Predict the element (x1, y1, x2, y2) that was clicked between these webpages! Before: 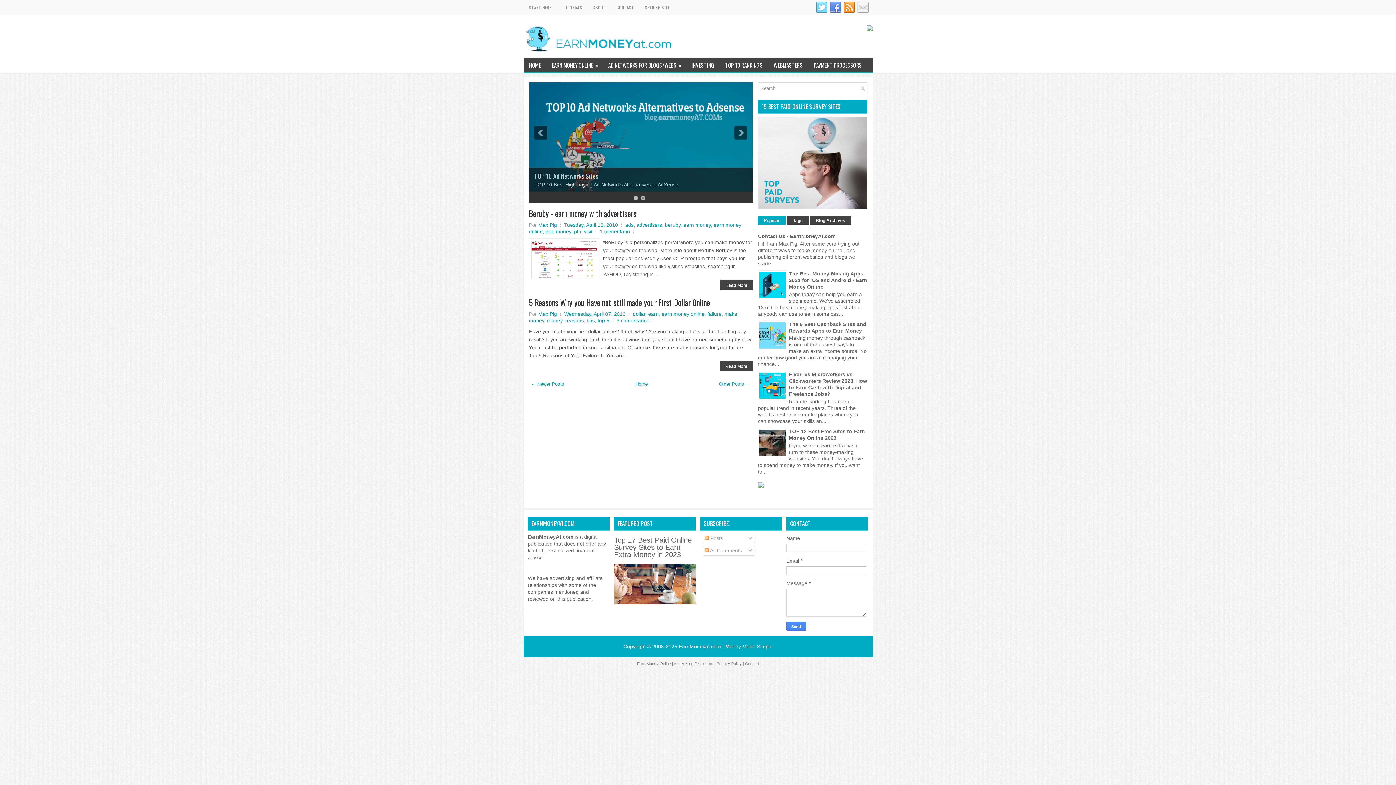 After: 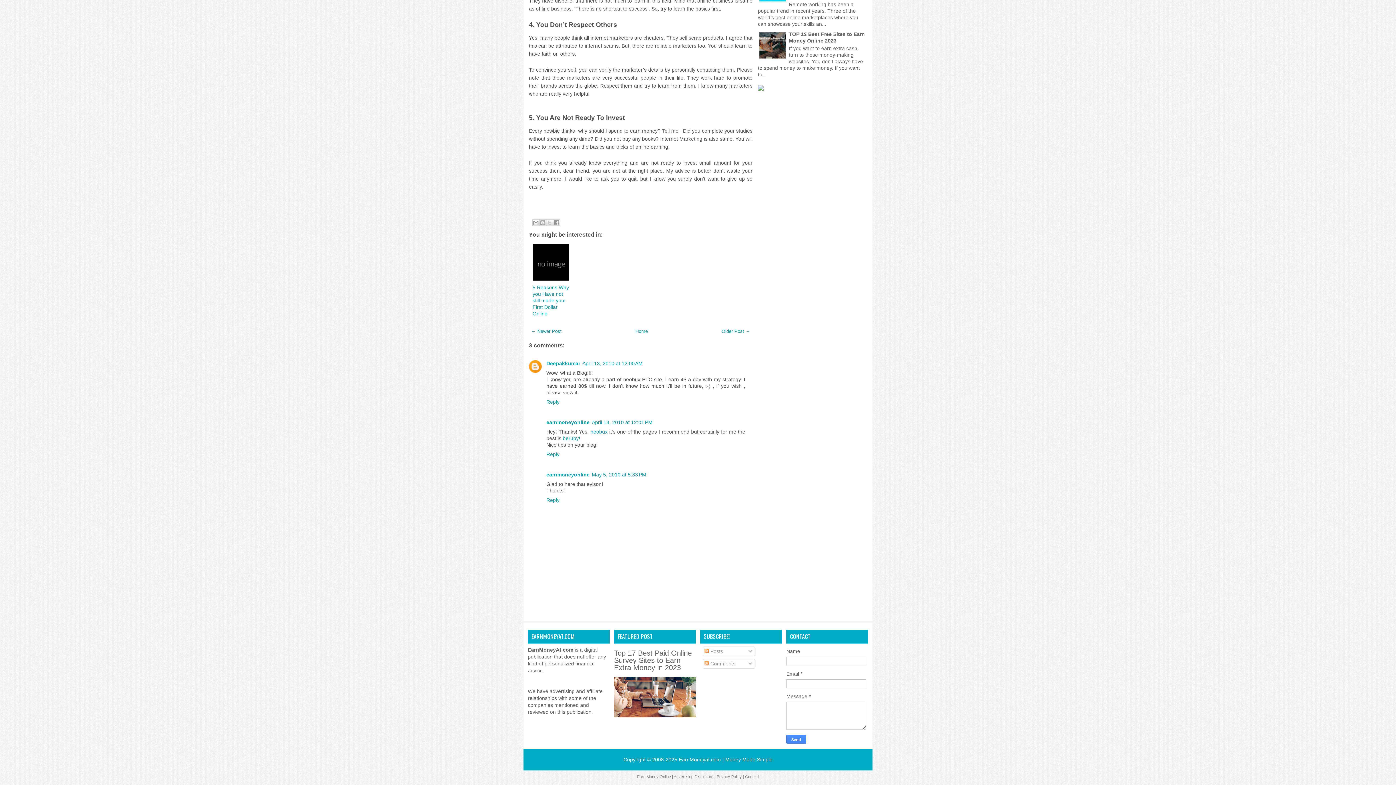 Action: bbox: (616, 317, 649, 323) label: 3 comentarios